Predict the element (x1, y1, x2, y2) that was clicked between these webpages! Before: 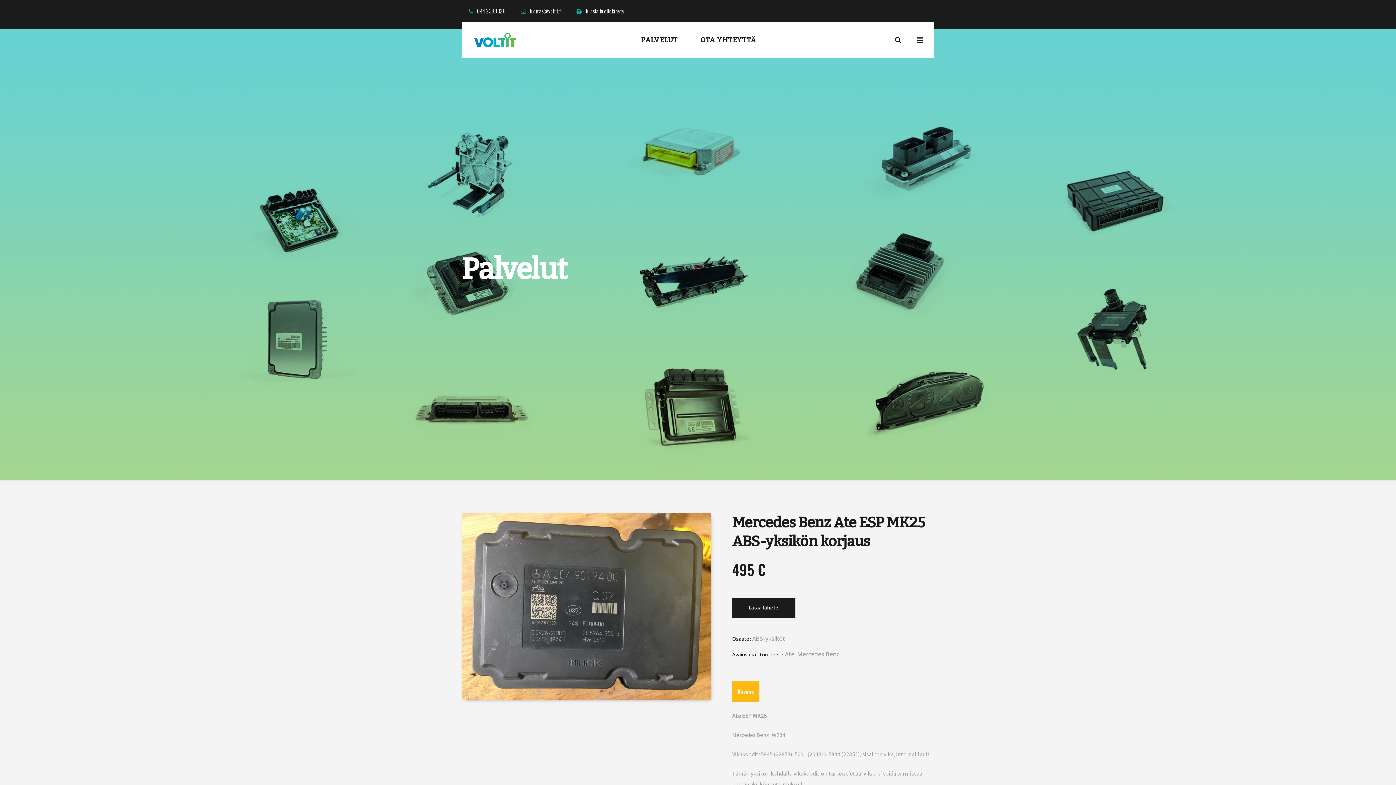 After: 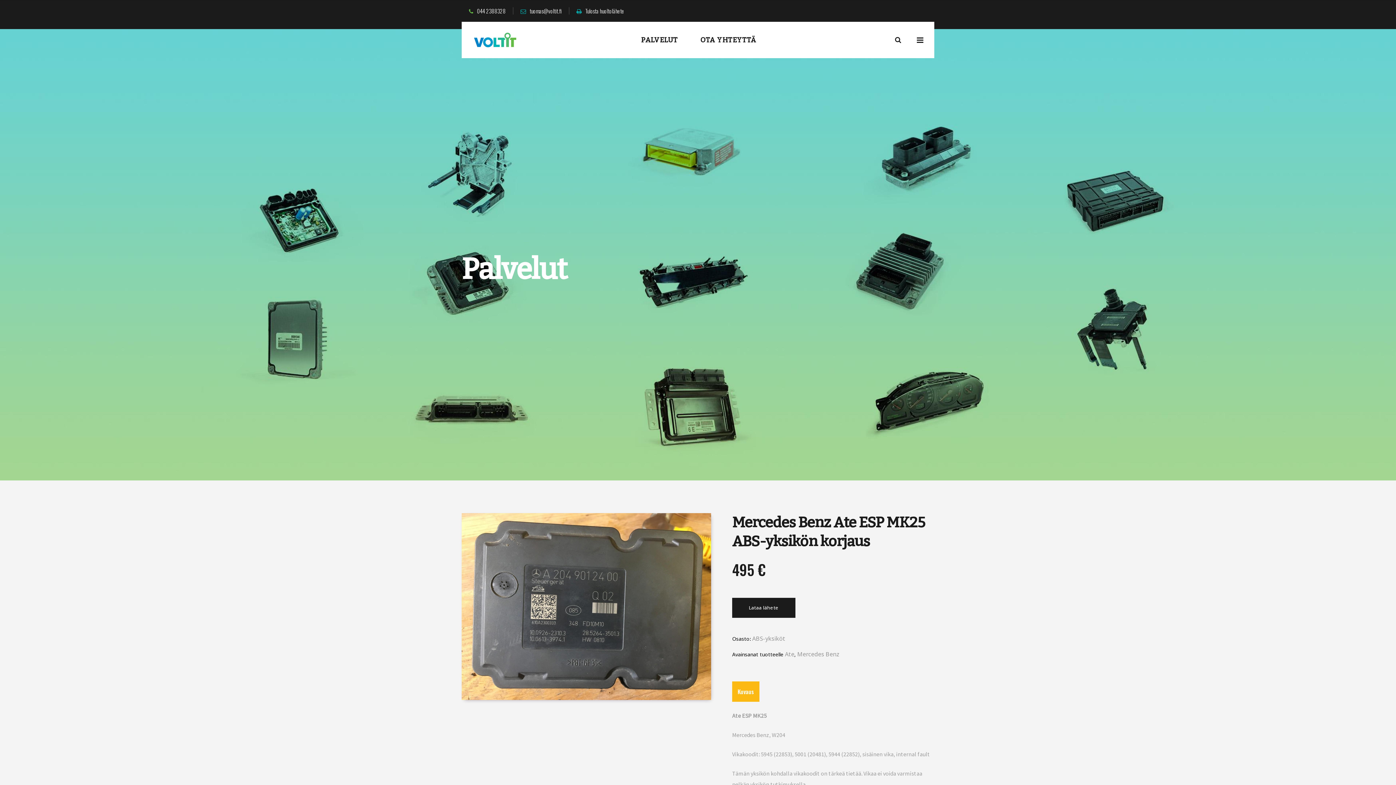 Action: label: 044 2388328 bbox: (469, 6, 505, 15)